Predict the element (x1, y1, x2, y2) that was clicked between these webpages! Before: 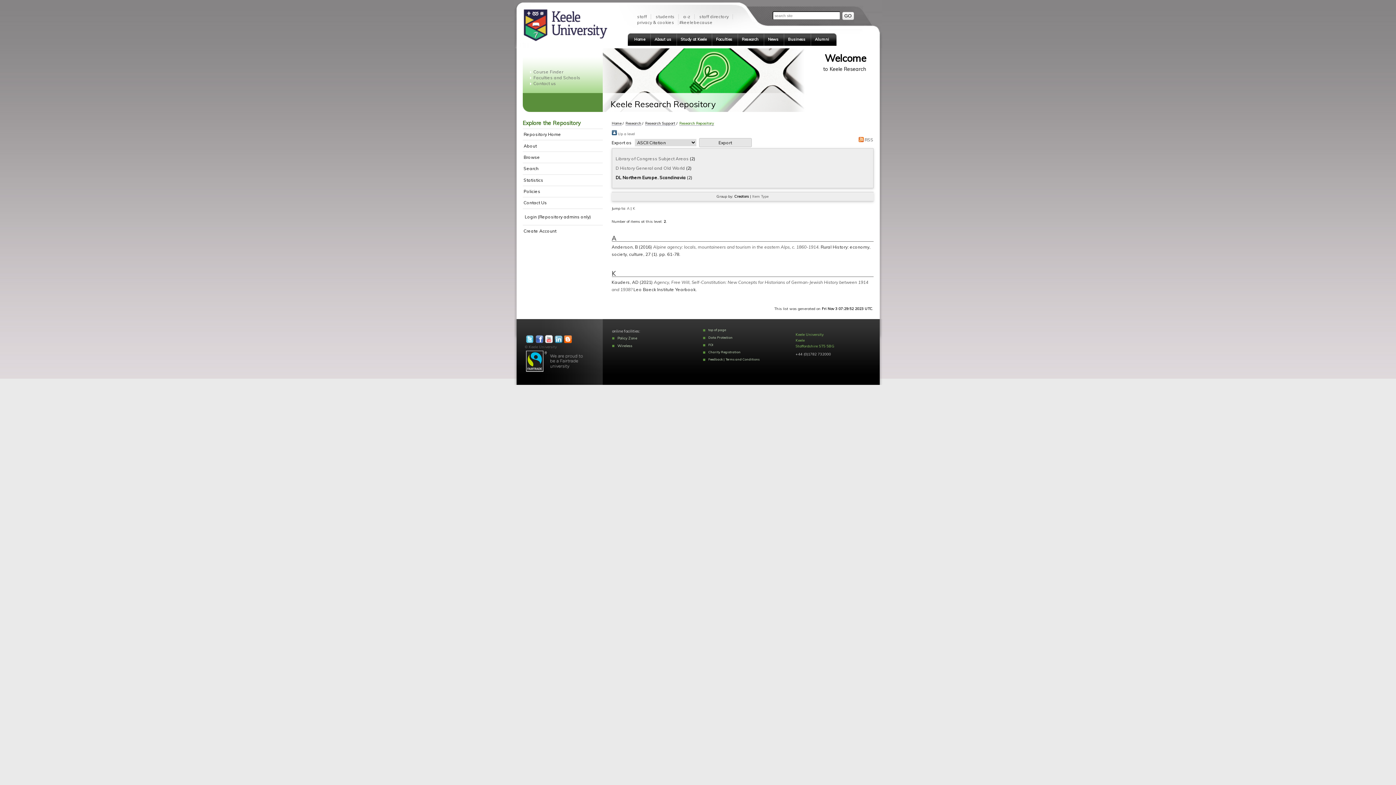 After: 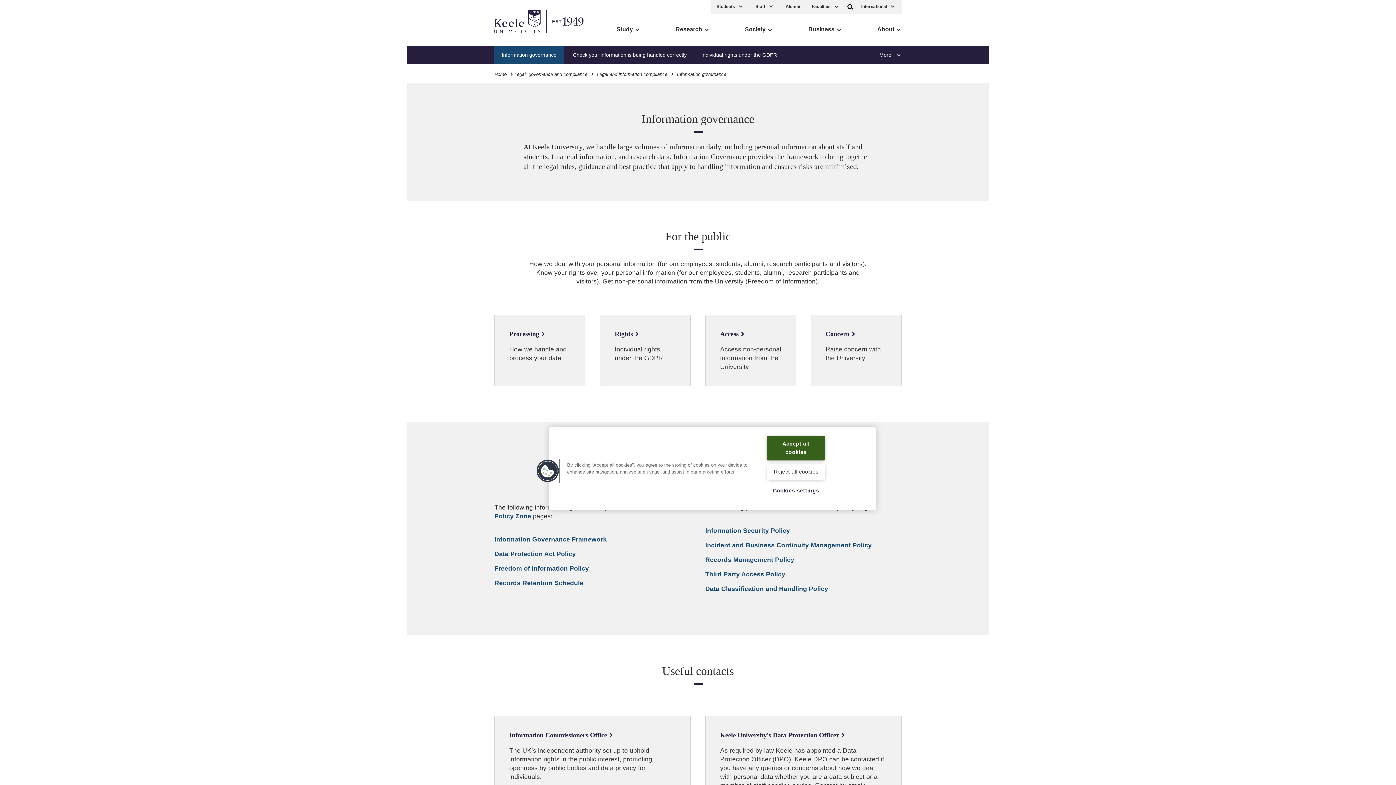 Action: label: Data Protection bbox: (703, 335, 732, 341)